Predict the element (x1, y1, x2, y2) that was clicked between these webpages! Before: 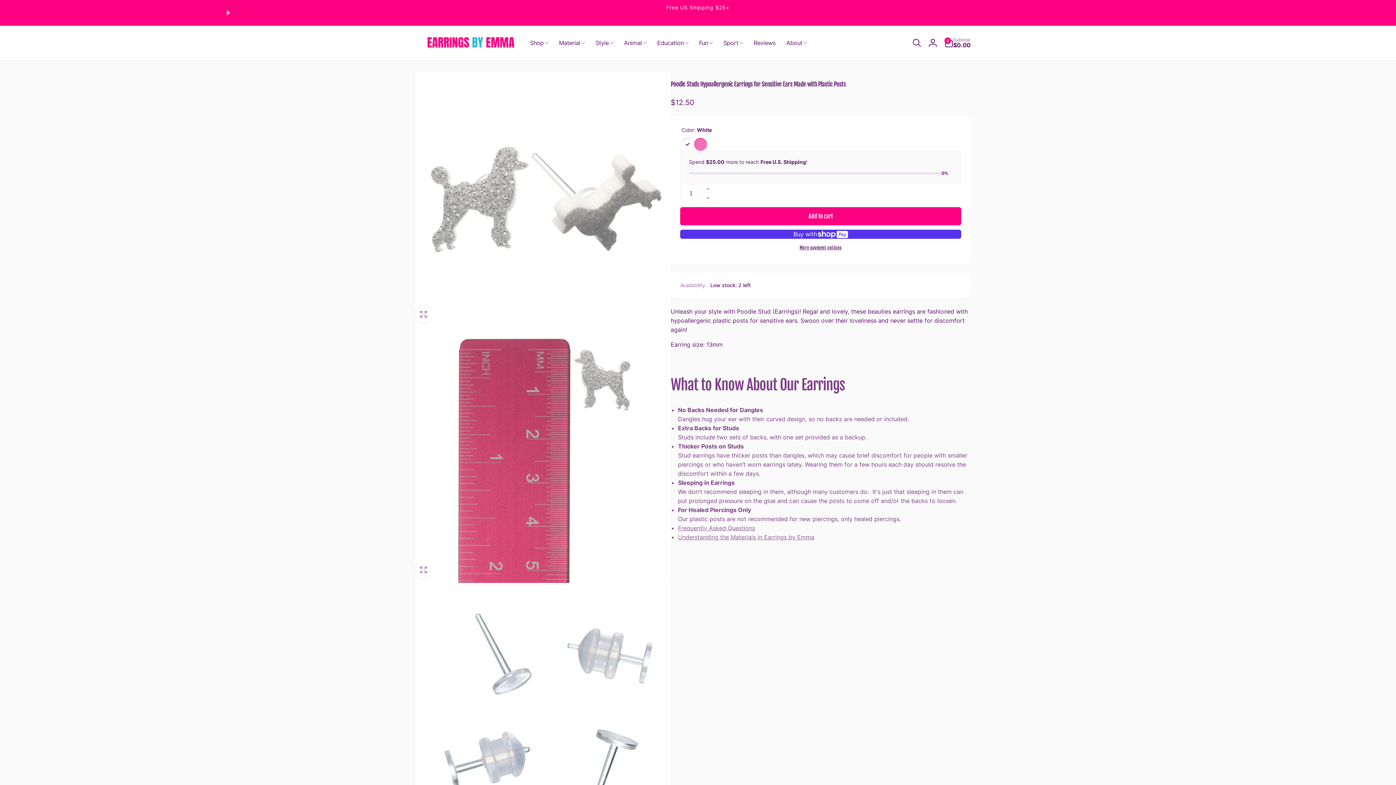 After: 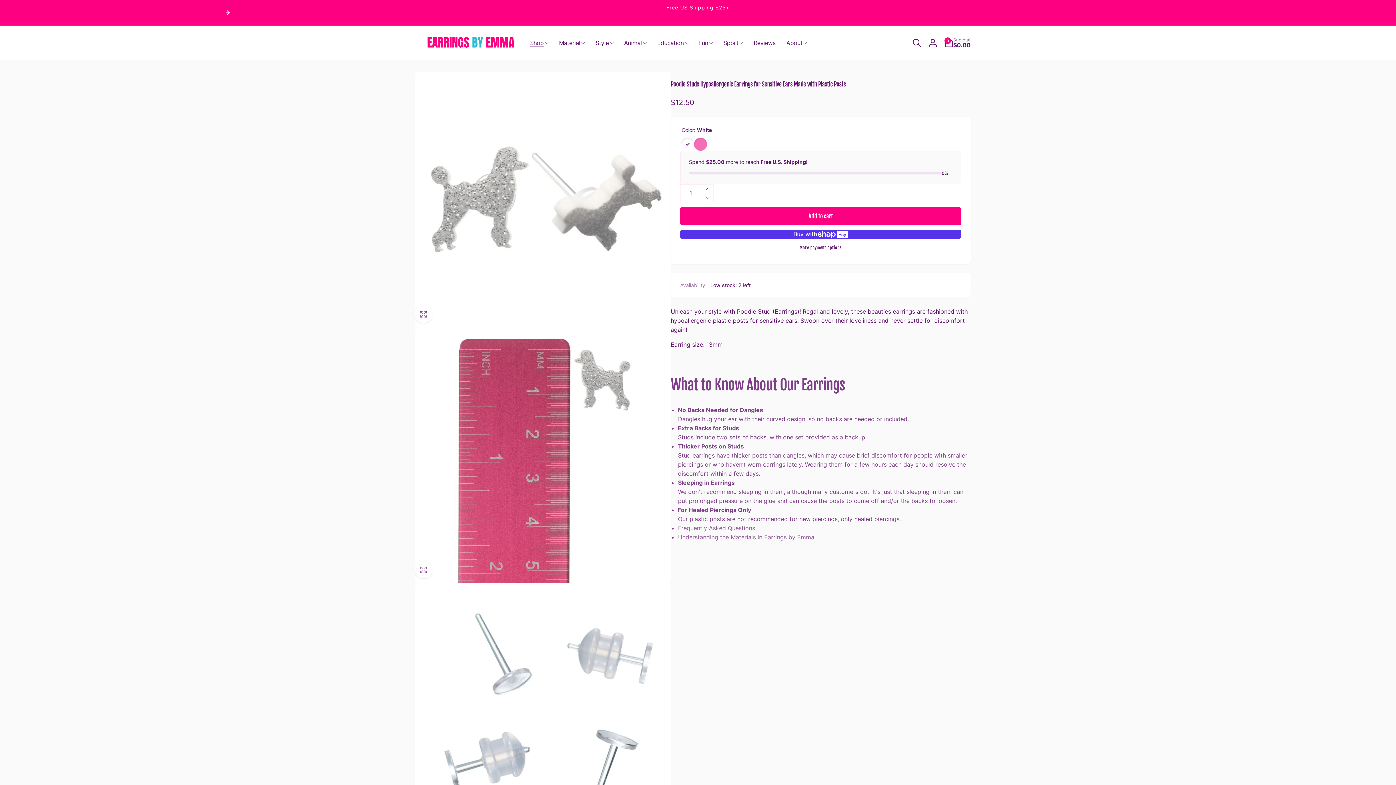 Action: label: Shop bbox: (524, 29, 553, 56)